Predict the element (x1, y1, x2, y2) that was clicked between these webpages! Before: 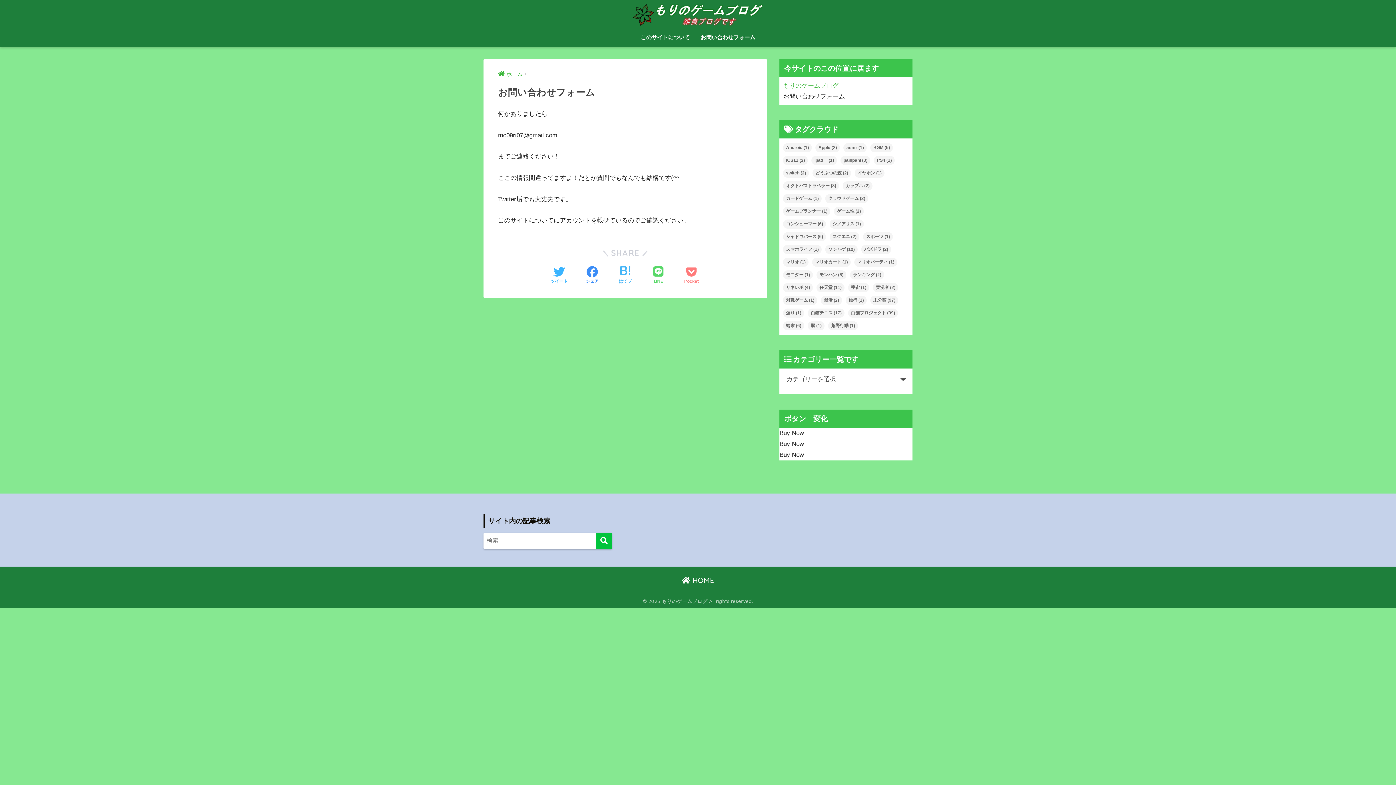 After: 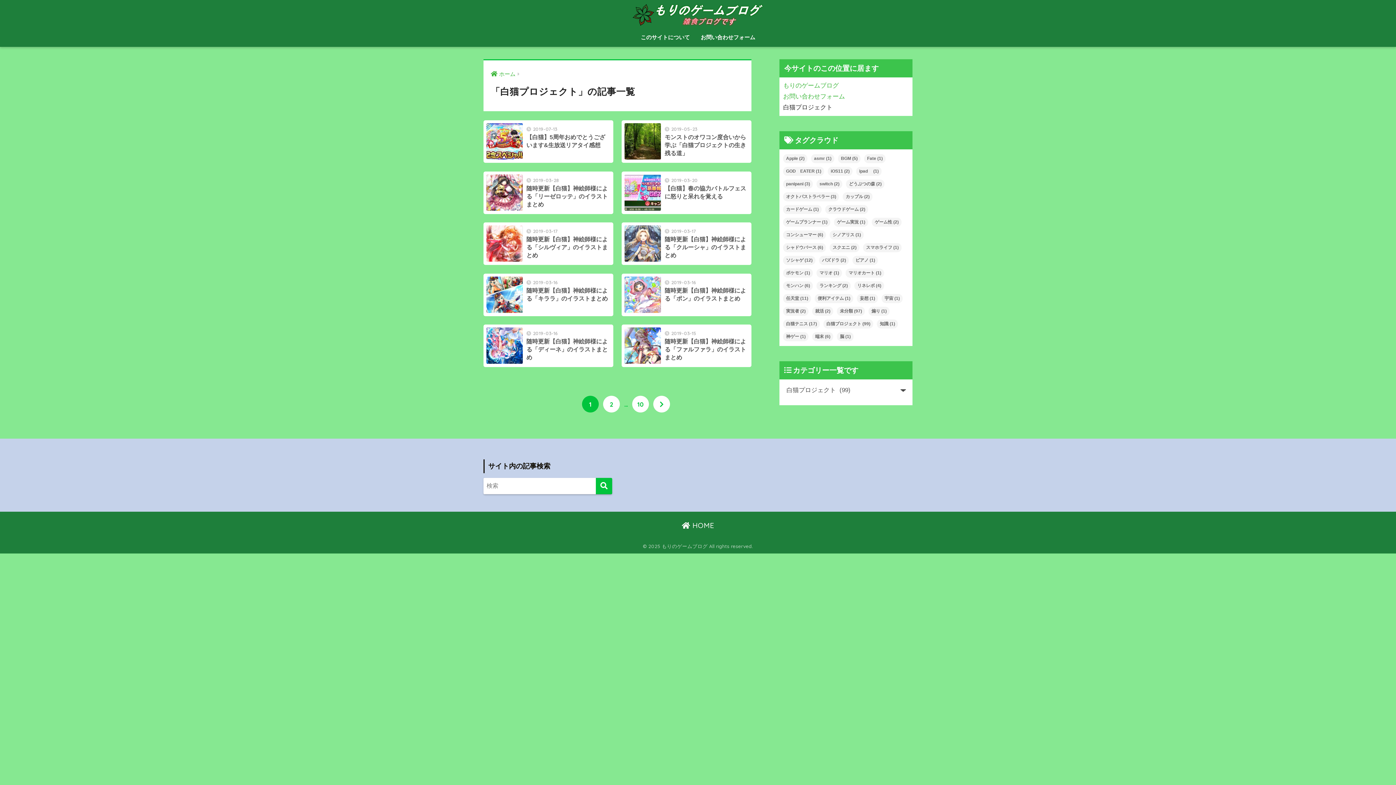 Action: bbox: (848, 308, 898, 317) label: 白猫プロジェクト (99個の項目)